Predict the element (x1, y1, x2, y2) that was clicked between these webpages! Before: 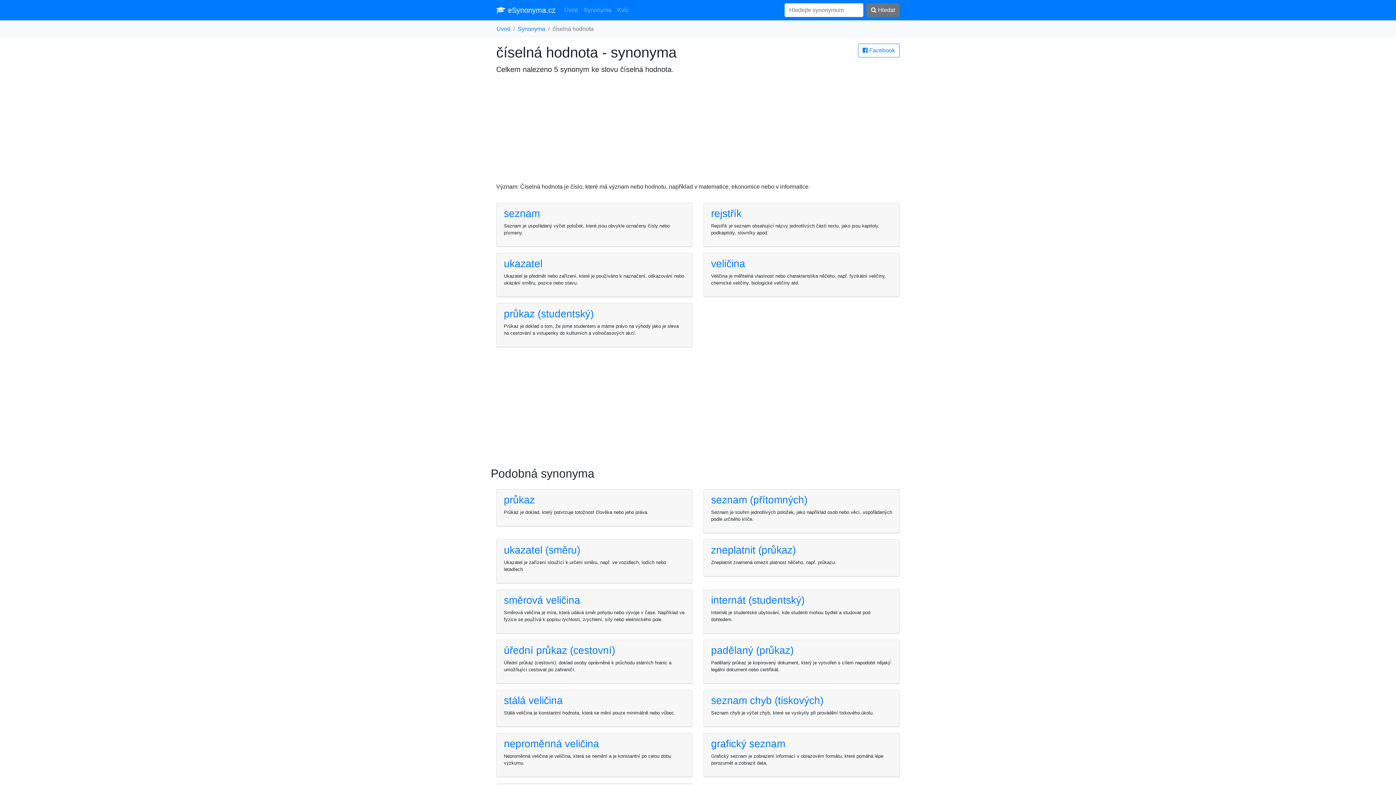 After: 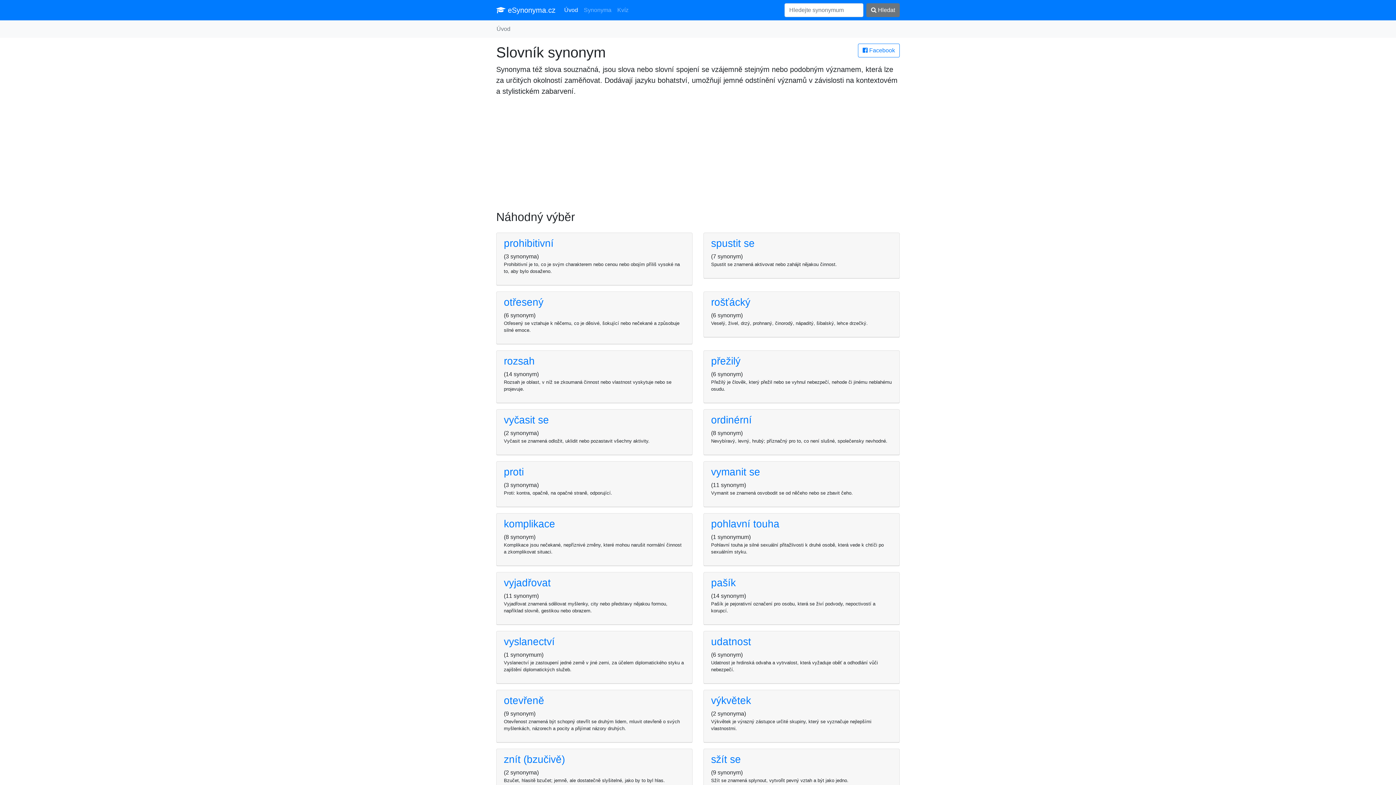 Action: label: Úvod bbox: (496, 25, 510, 32)